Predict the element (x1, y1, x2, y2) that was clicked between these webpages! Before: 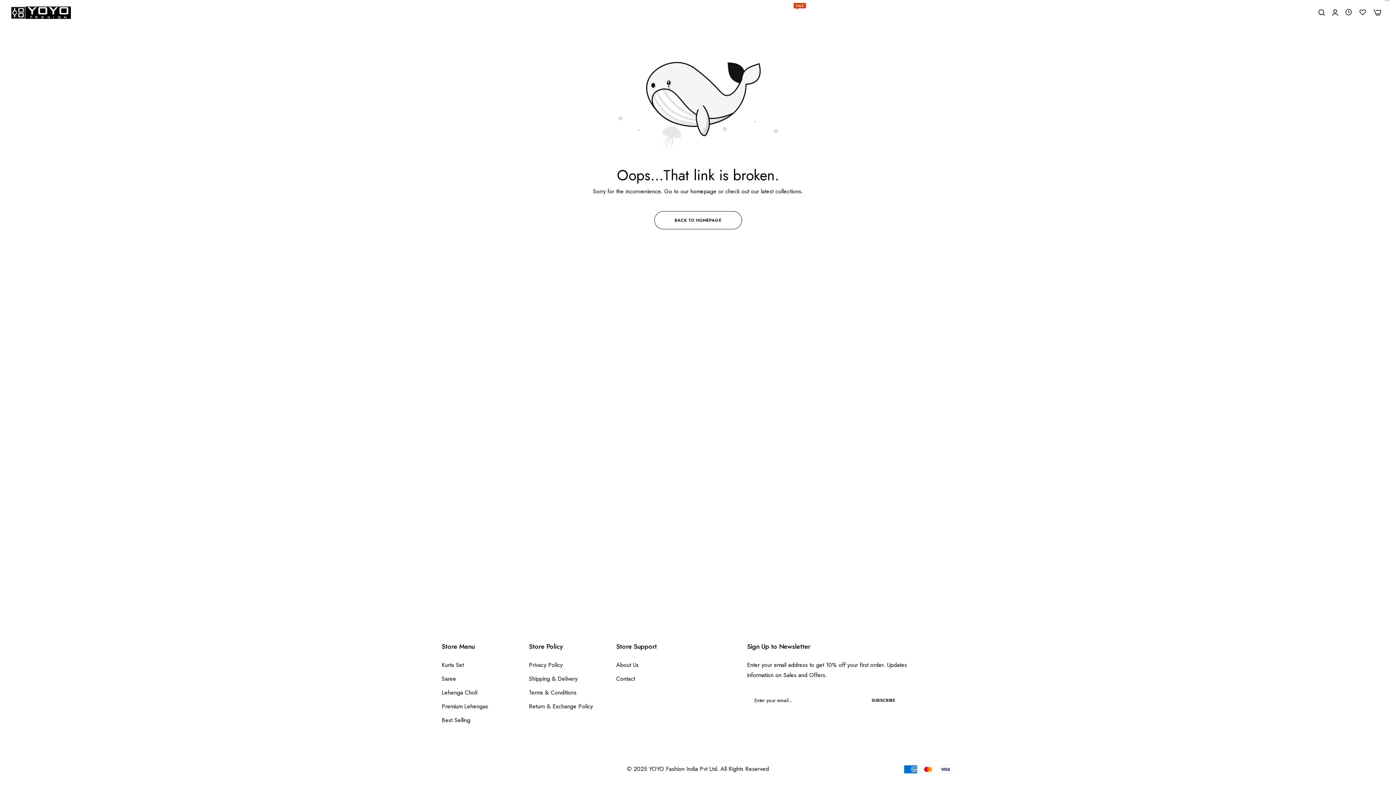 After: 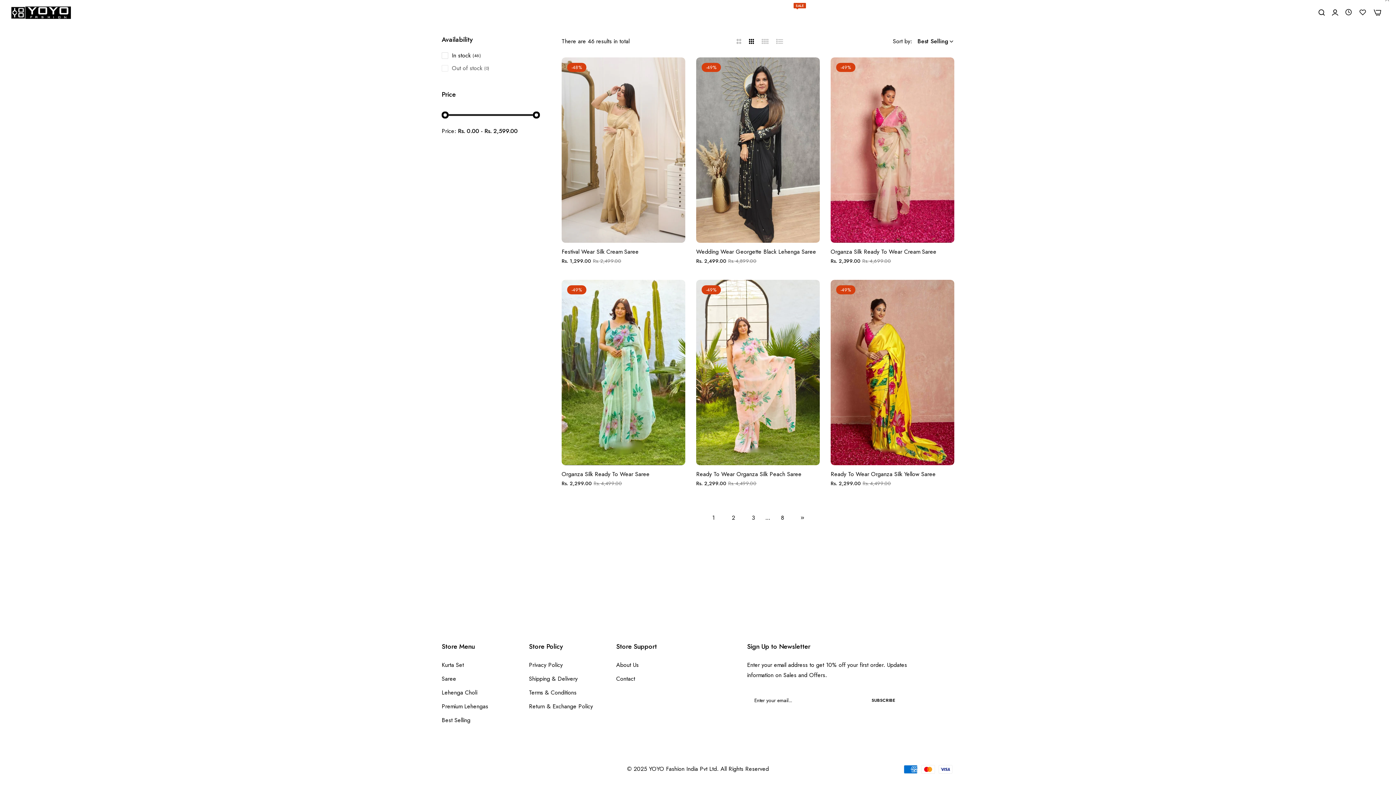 Action: bbox: (627, 4, 653, 21) label: Saree